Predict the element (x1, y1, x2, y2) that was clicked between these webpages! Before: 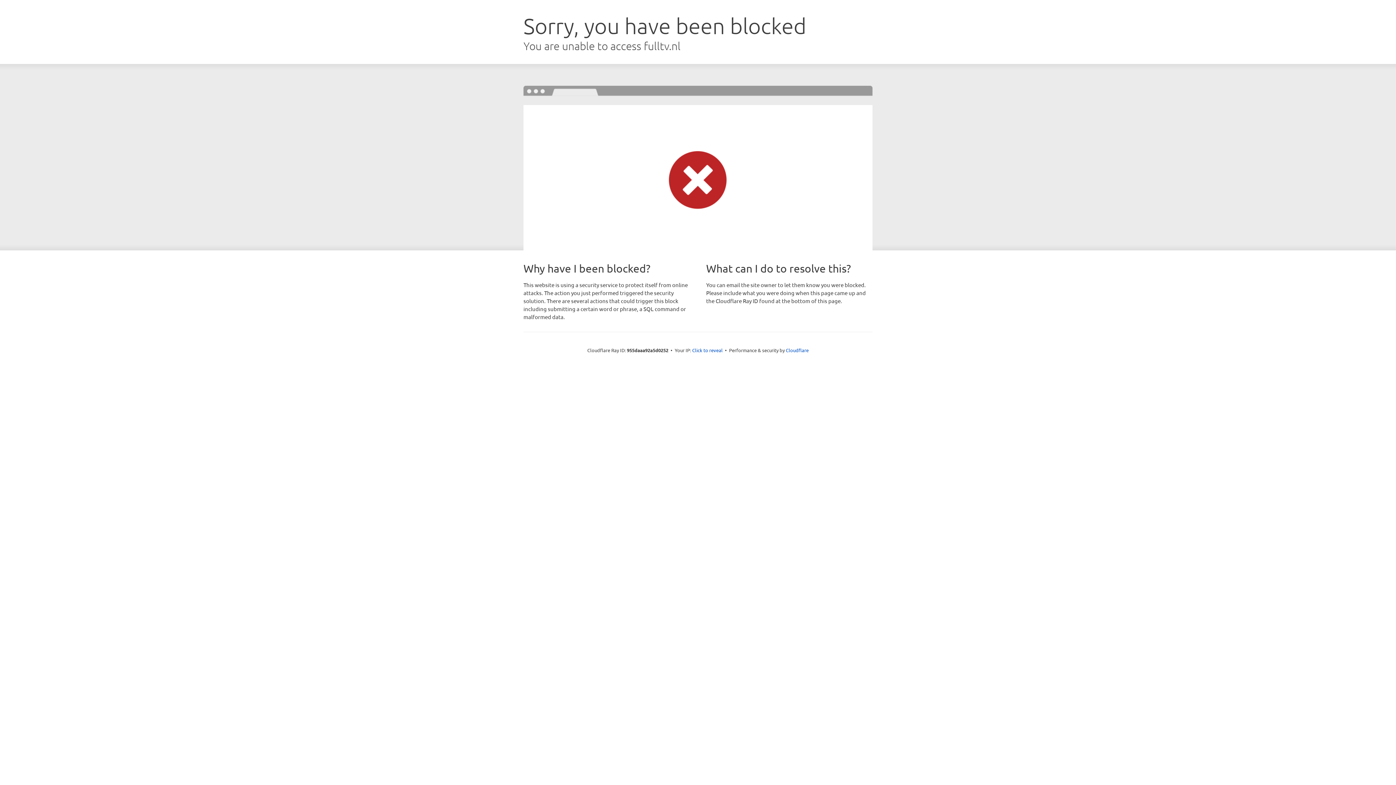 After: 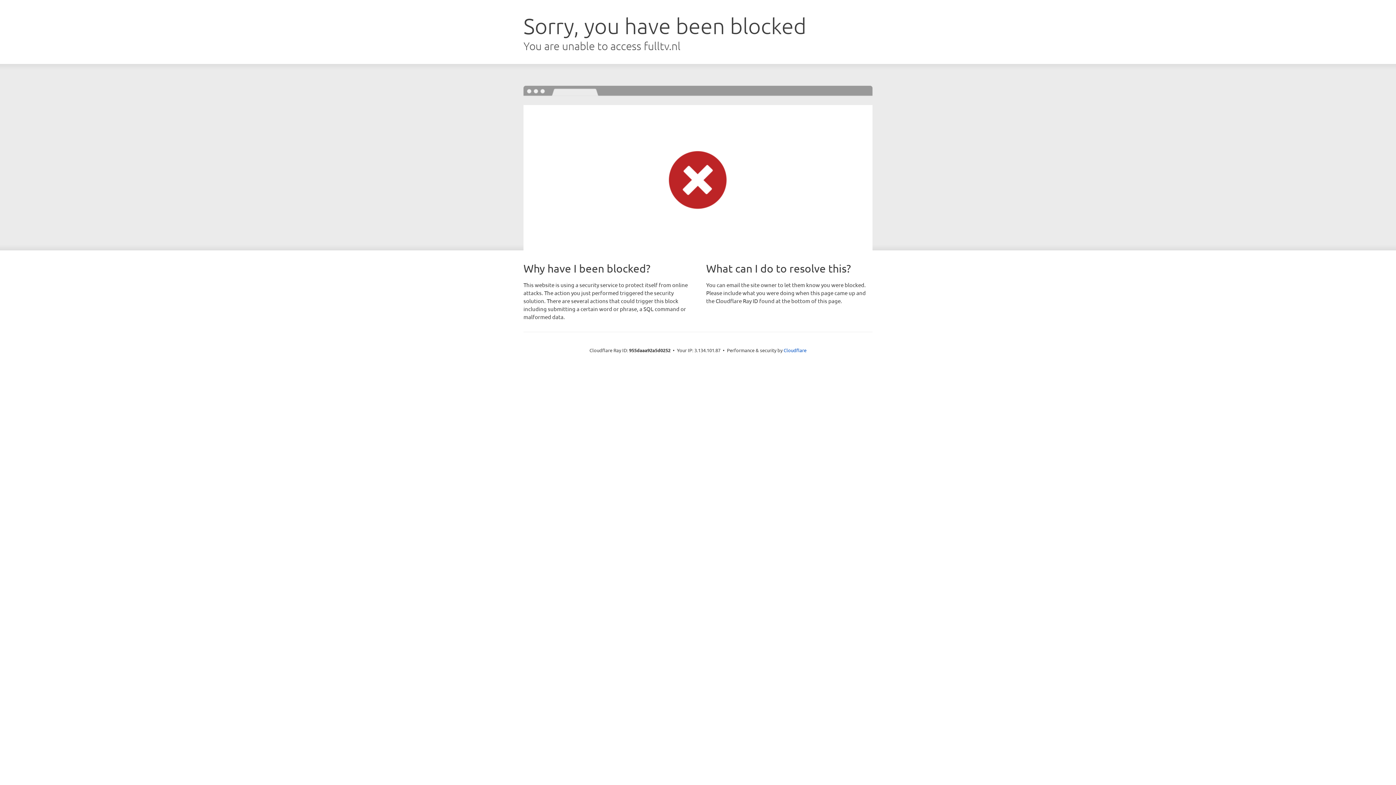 Action: bbox: (692, 346, 722, 353) label: Click to reveal